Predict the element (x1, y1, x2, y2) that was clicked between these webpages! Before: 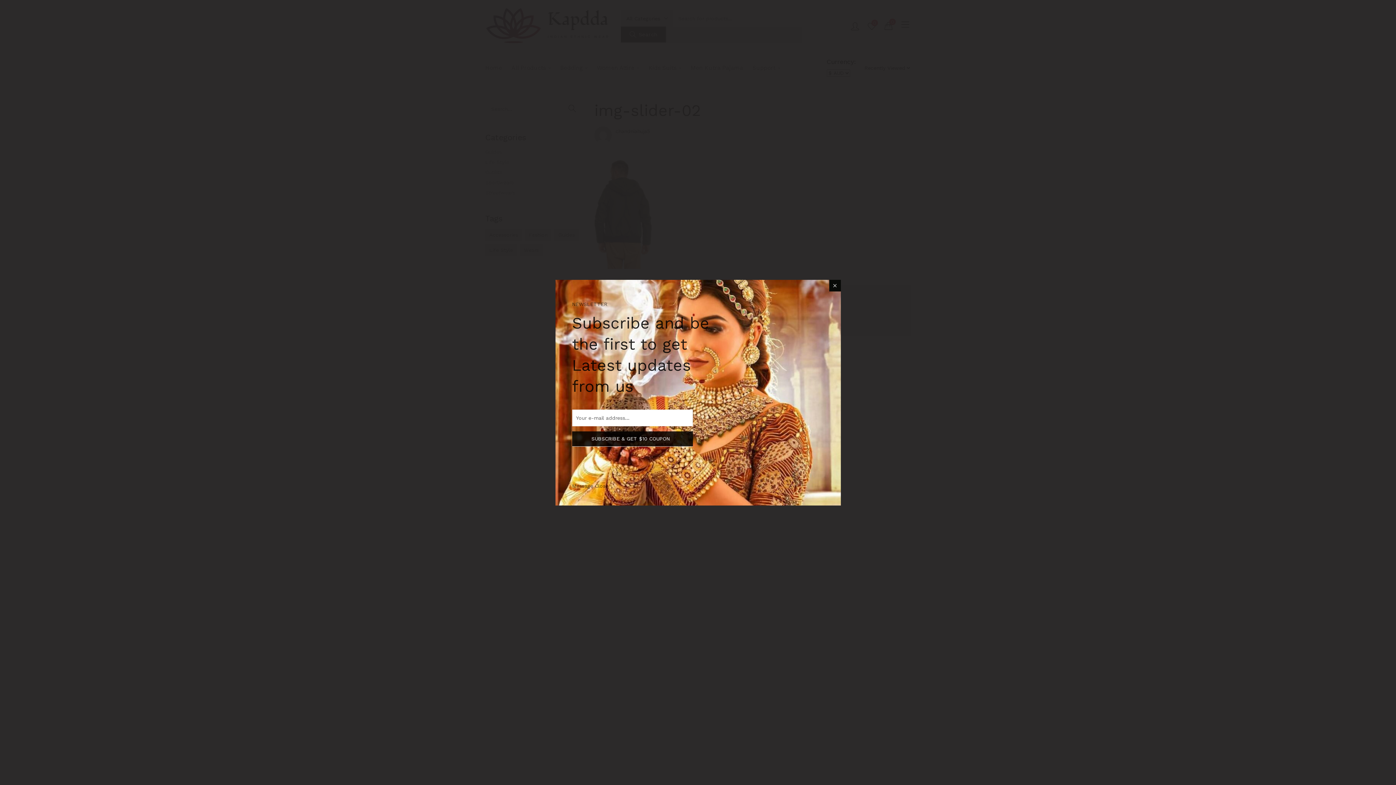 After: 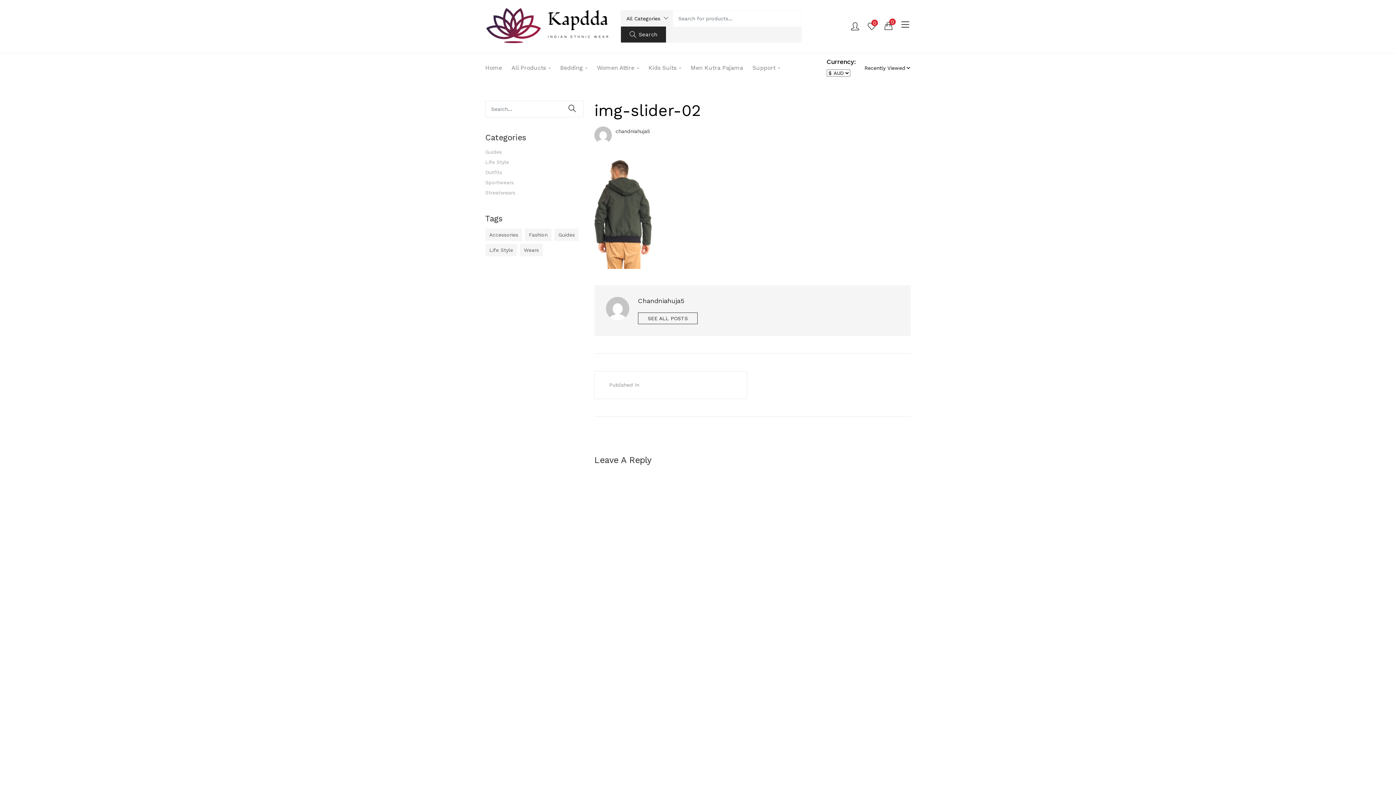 Action: bbox: (829, 279, 840, 291)